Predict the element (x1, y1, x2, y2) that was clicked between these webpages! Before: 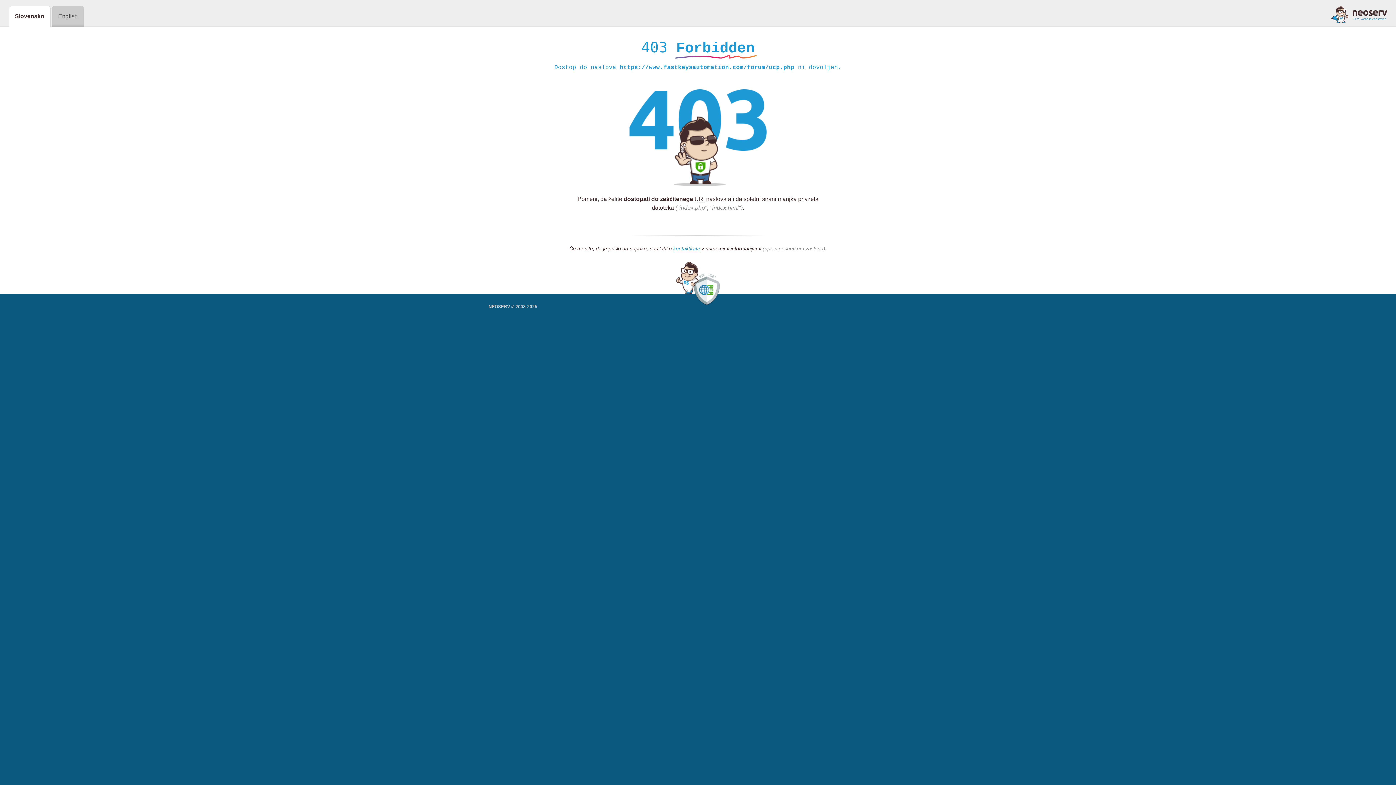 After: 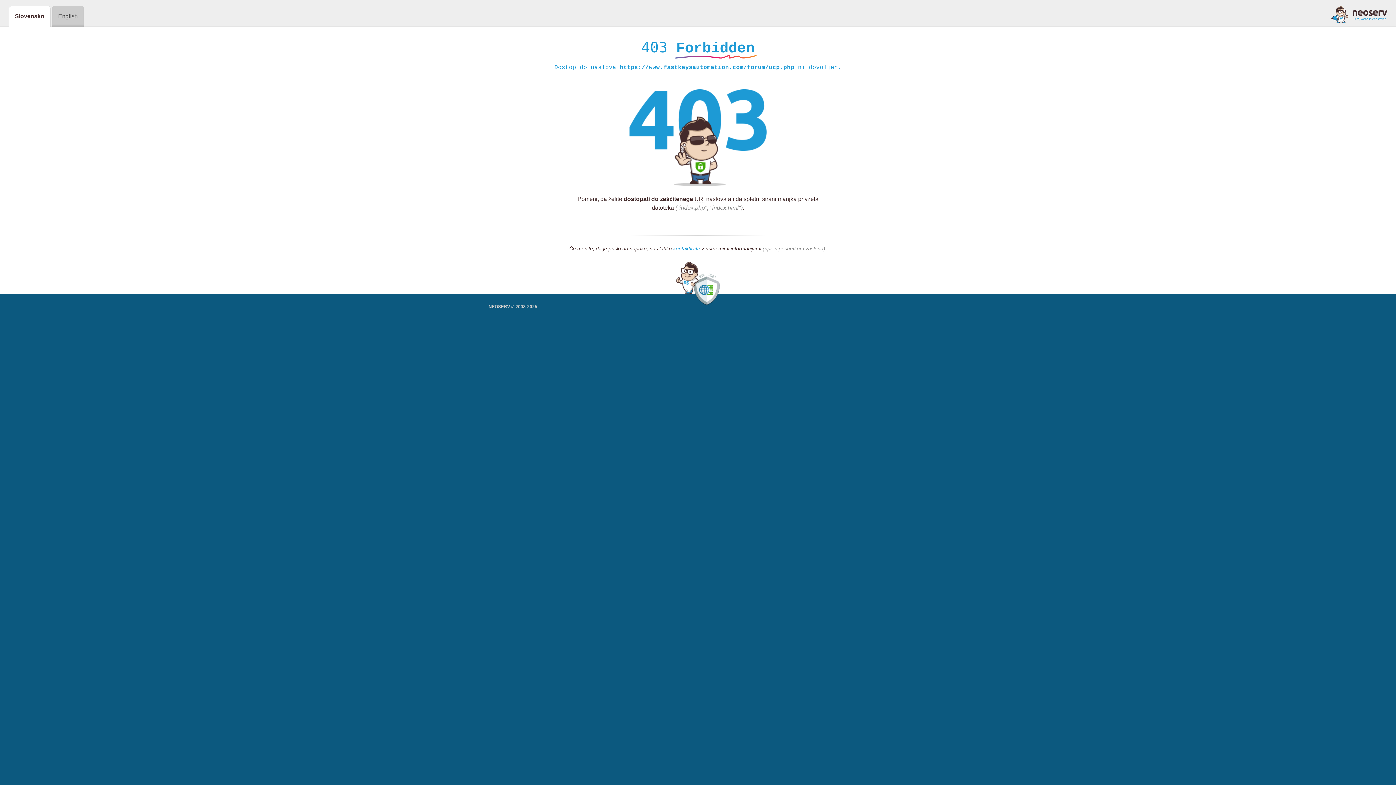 Action: bbox: (1331, 5, 1387, 23)